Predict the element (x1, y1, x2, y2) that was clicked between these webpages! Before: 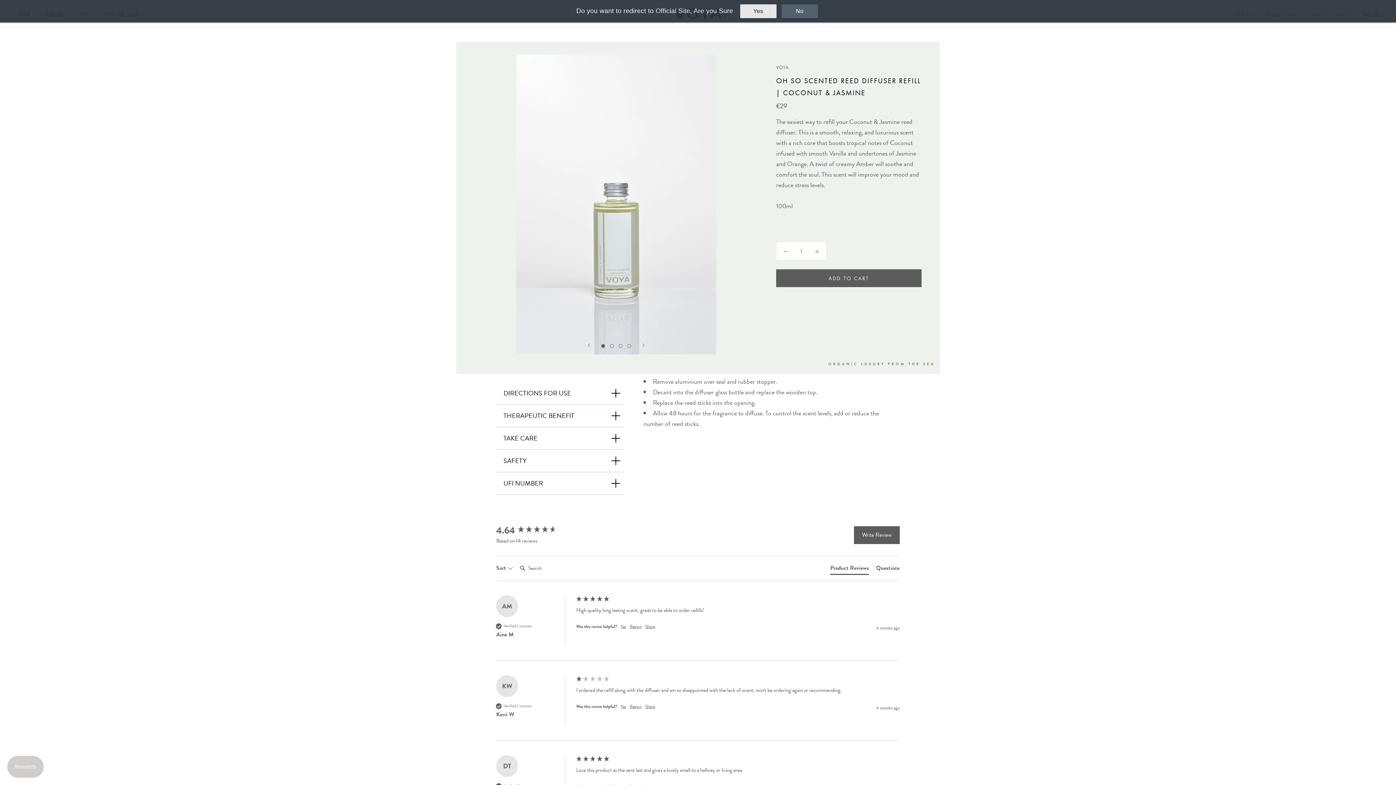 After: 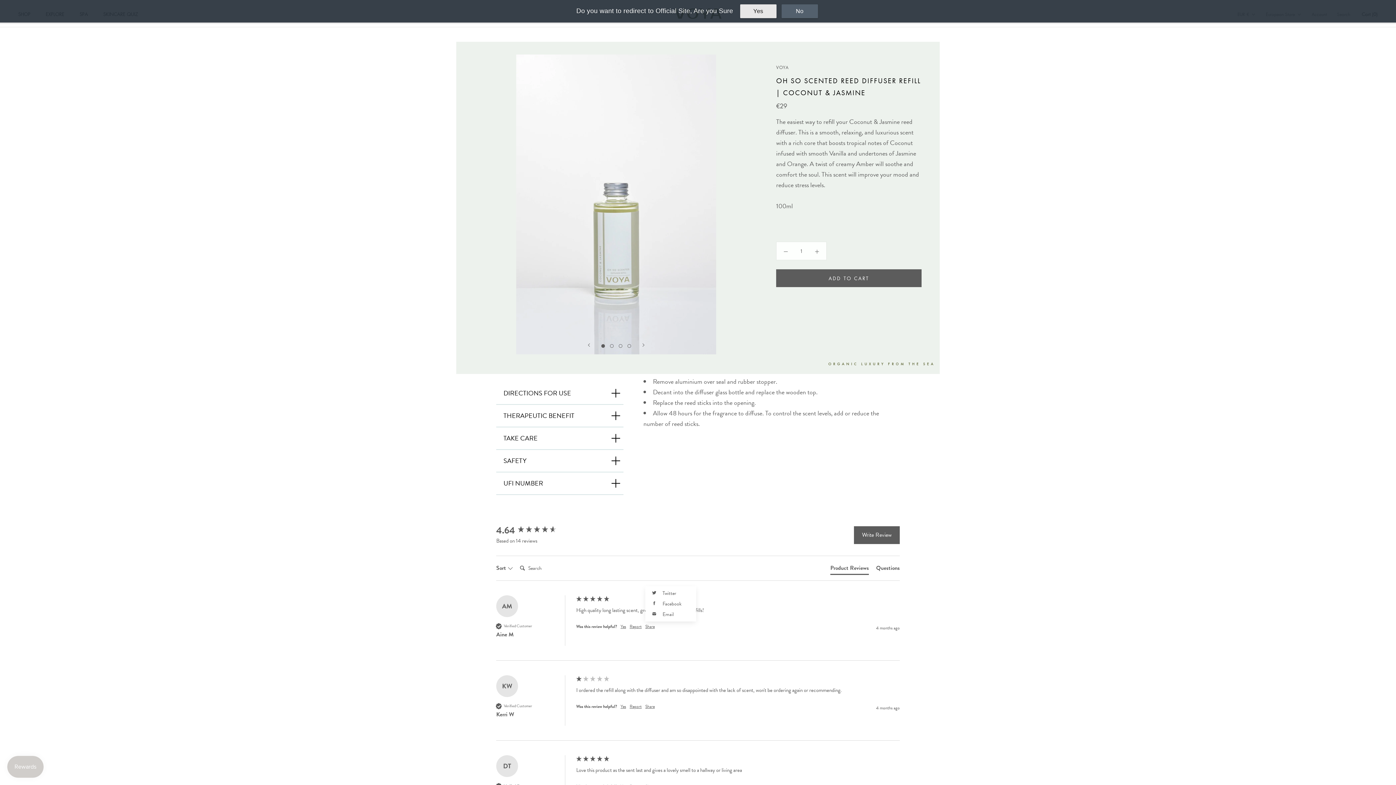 Action: bbox: (645, 623, 654, 629) label: Share